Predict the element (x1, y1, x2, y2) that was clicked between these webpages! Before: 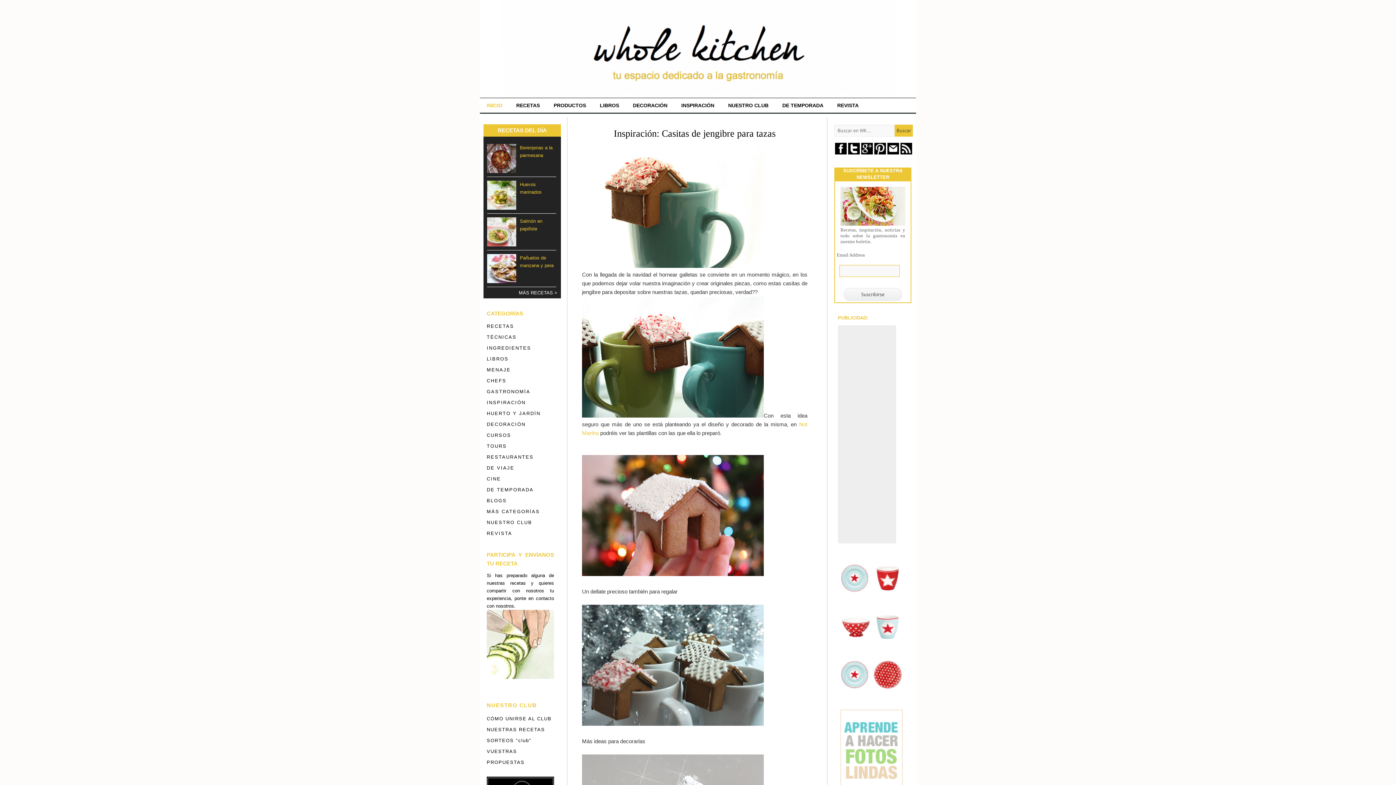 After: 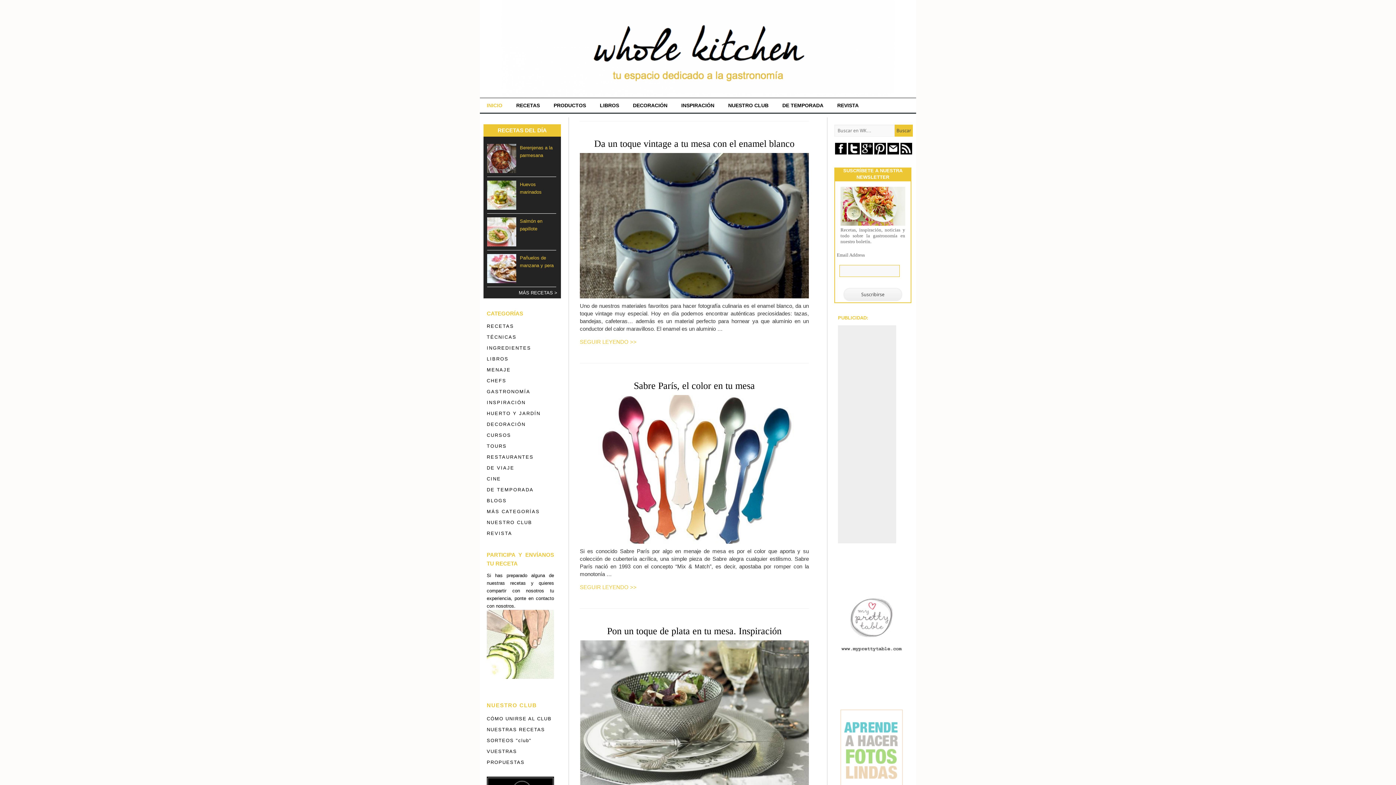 Action: label: DECORACIÓN bbox: (626, 98, 674, 112)